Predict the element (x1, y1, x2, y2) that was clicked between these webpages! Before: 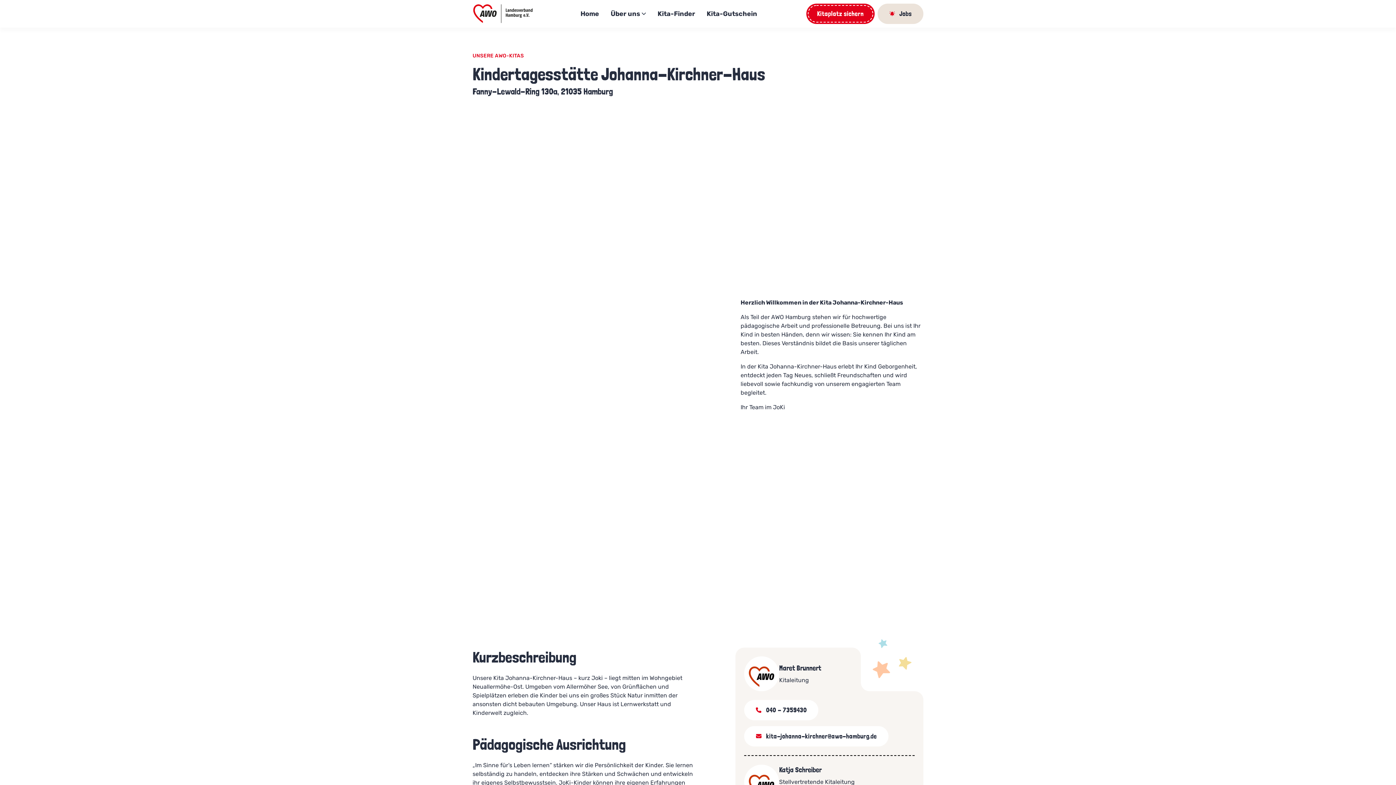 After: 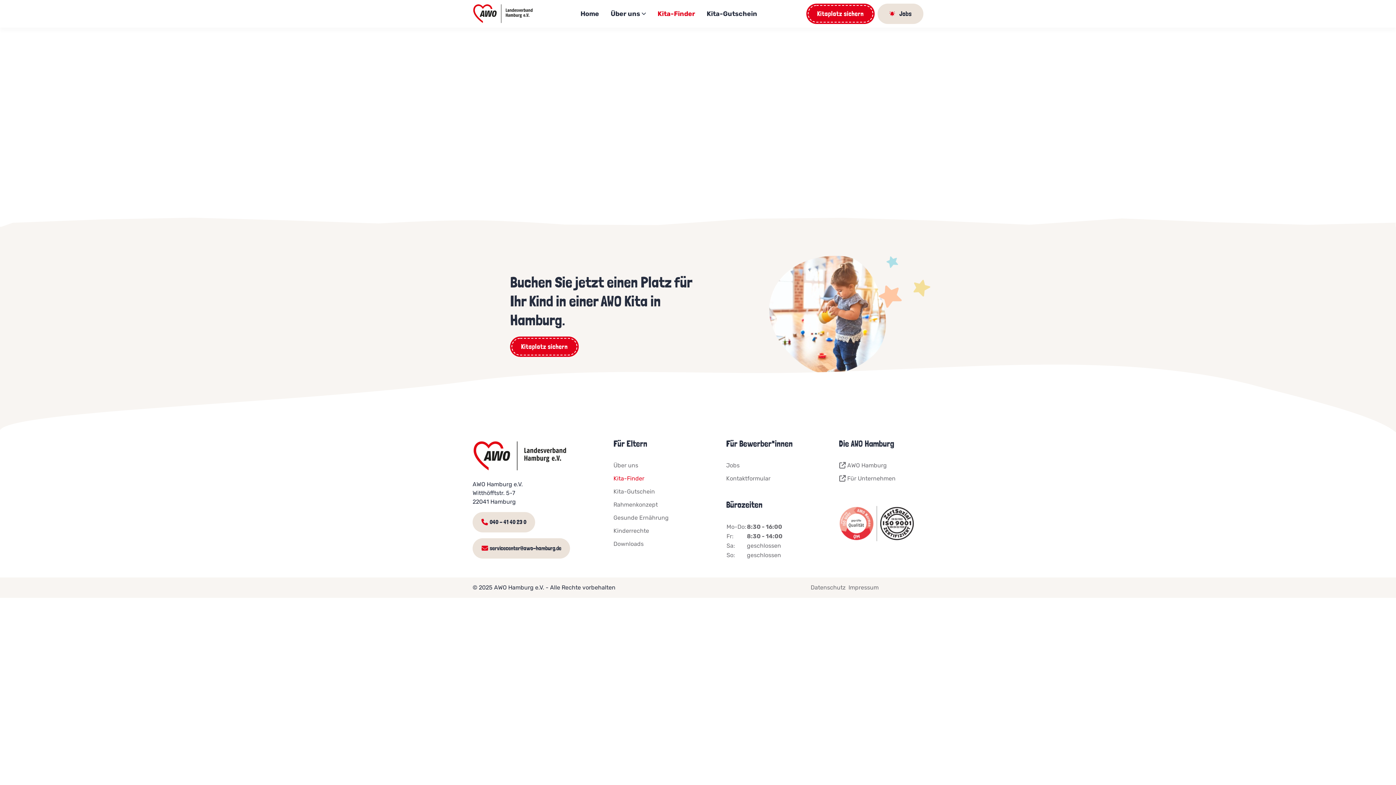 Action: bbox: (656, 7, 696, 20) label: Kita-Finder